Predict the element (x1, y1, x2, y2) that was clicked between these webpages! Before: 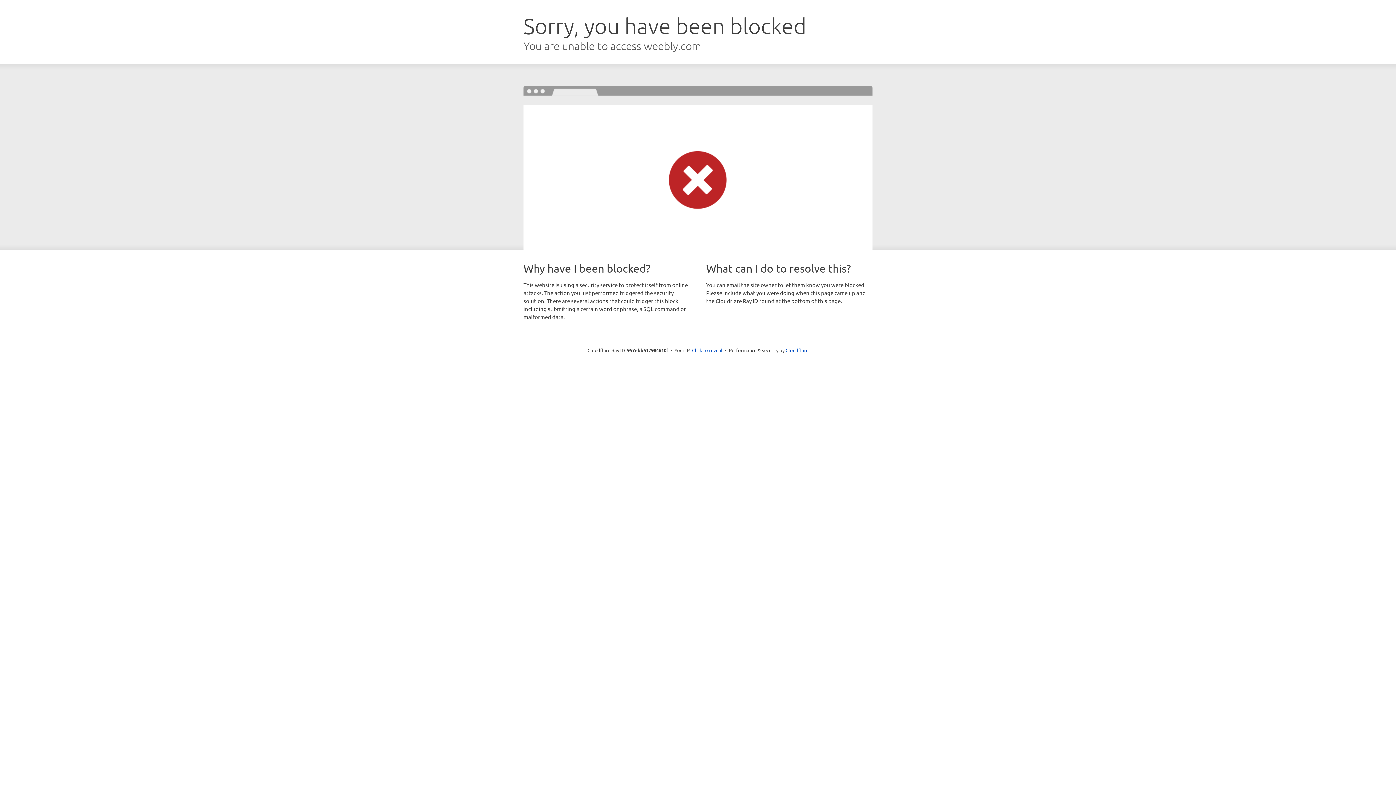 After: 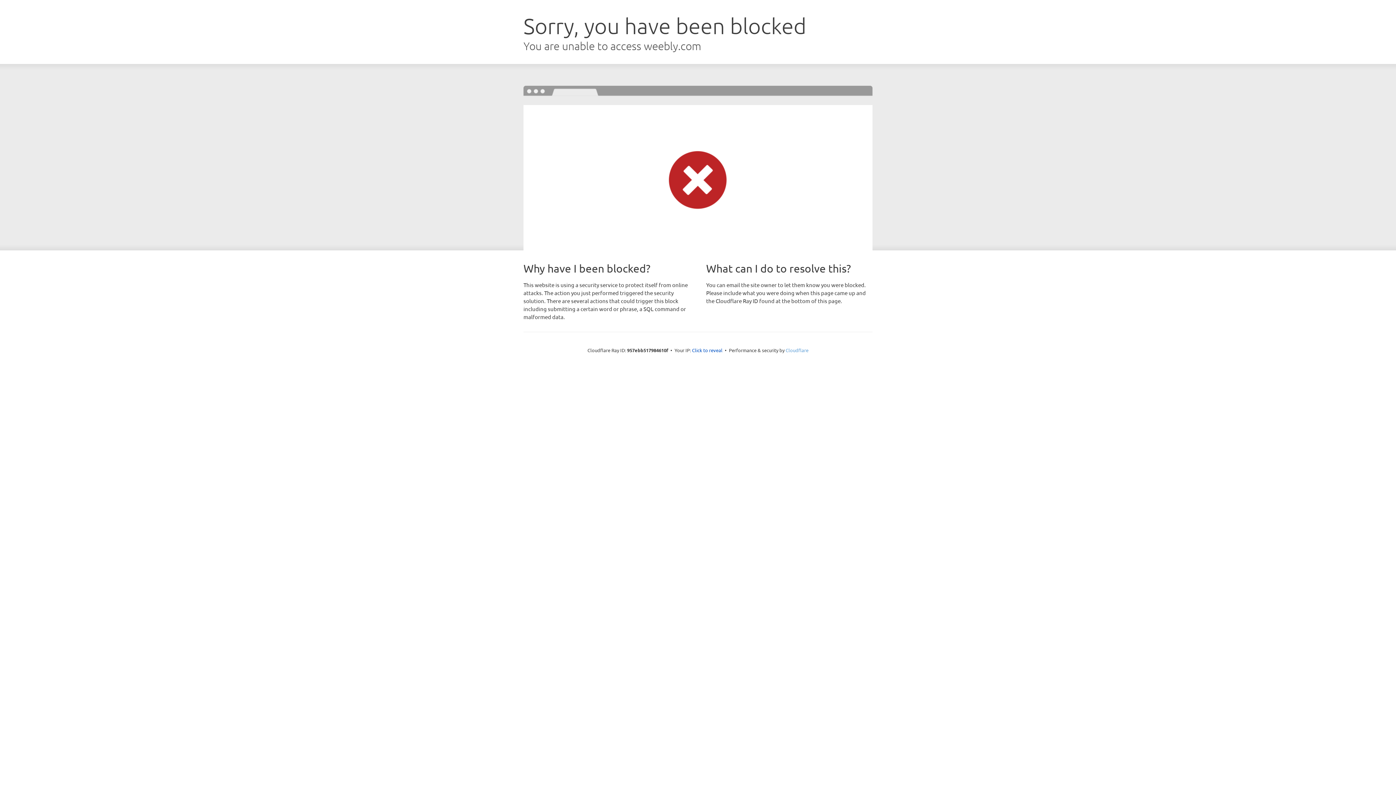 Action: label: Cloudflare bbox: (785, 347, 808, 353)